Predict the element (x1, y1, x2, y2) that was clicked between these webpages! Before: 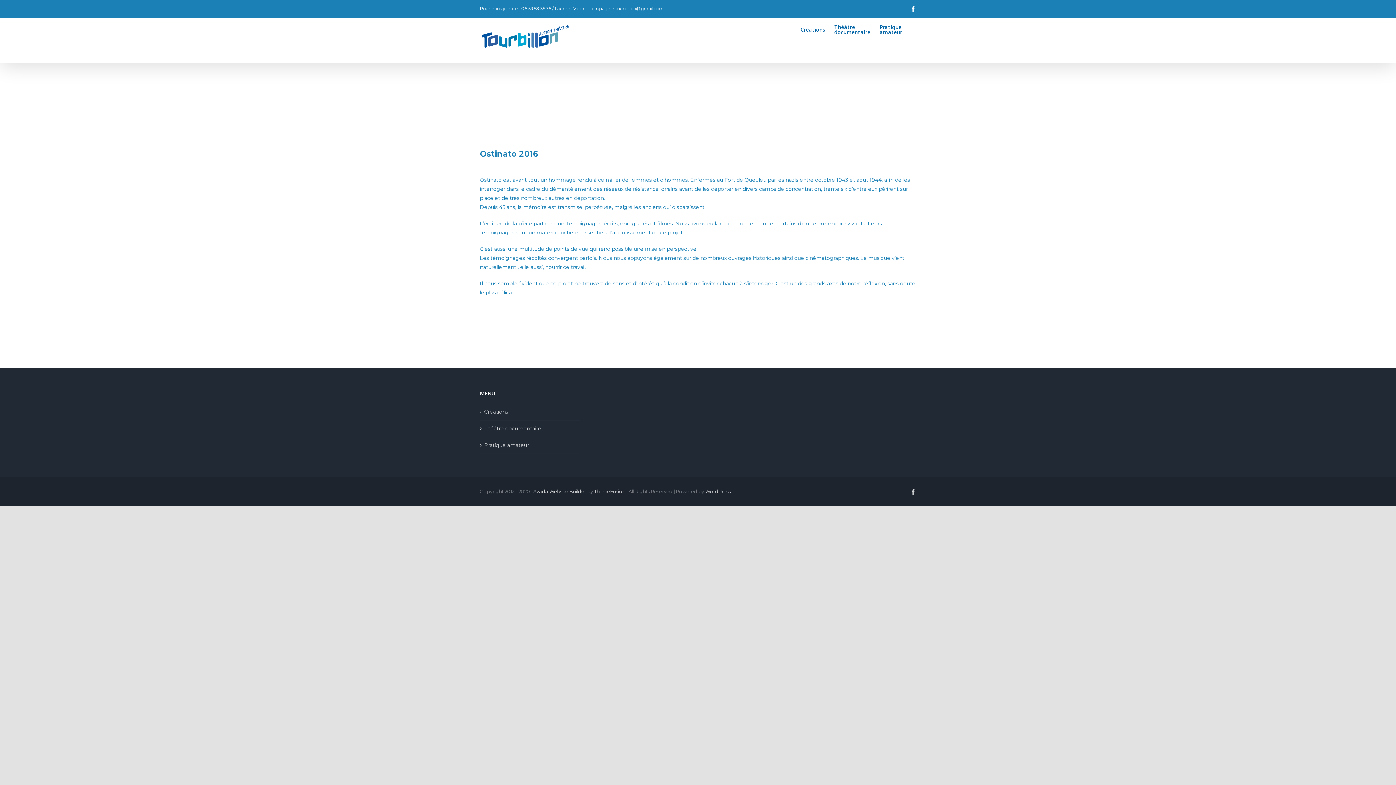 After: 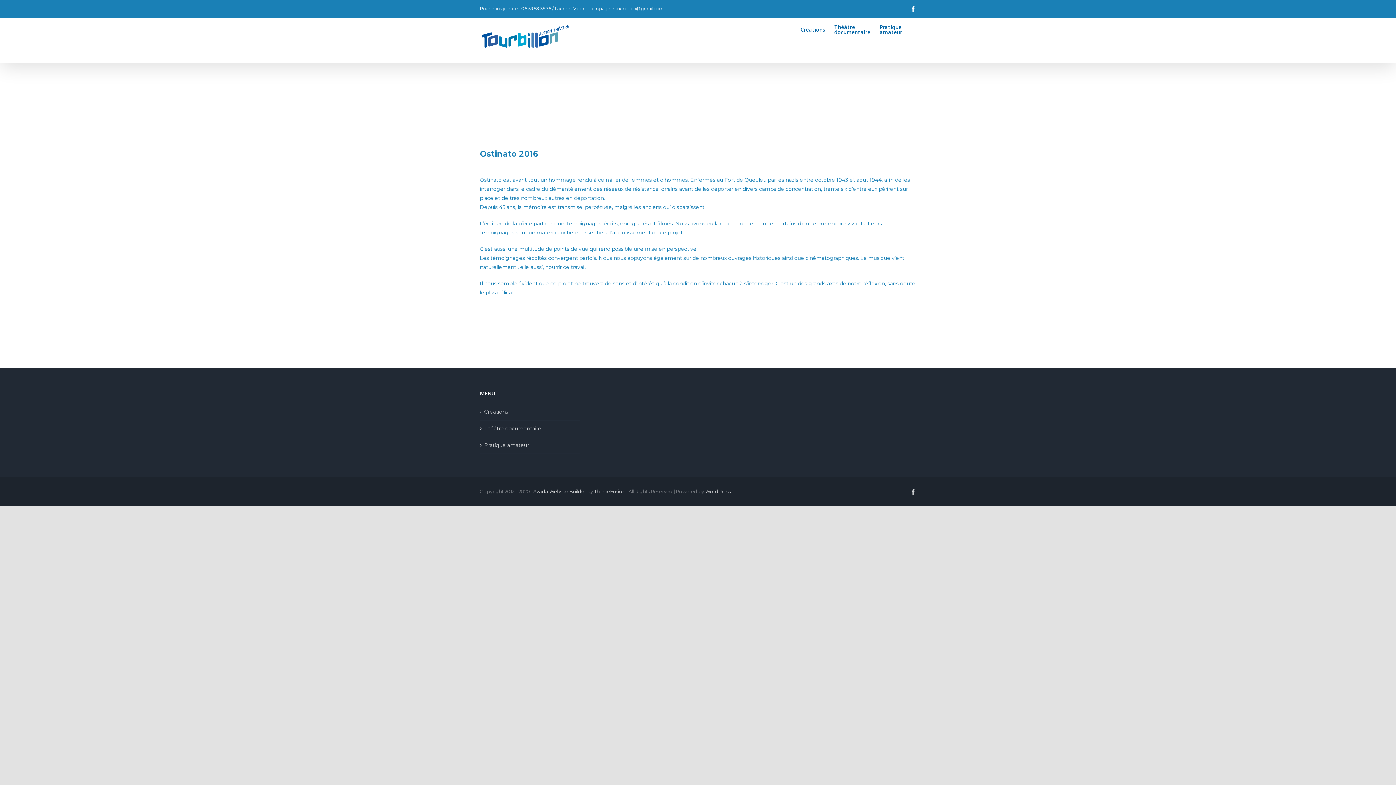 Action: label: compagnie.tourbillon@gmail.com bbox: (589, 5, 664, 11)